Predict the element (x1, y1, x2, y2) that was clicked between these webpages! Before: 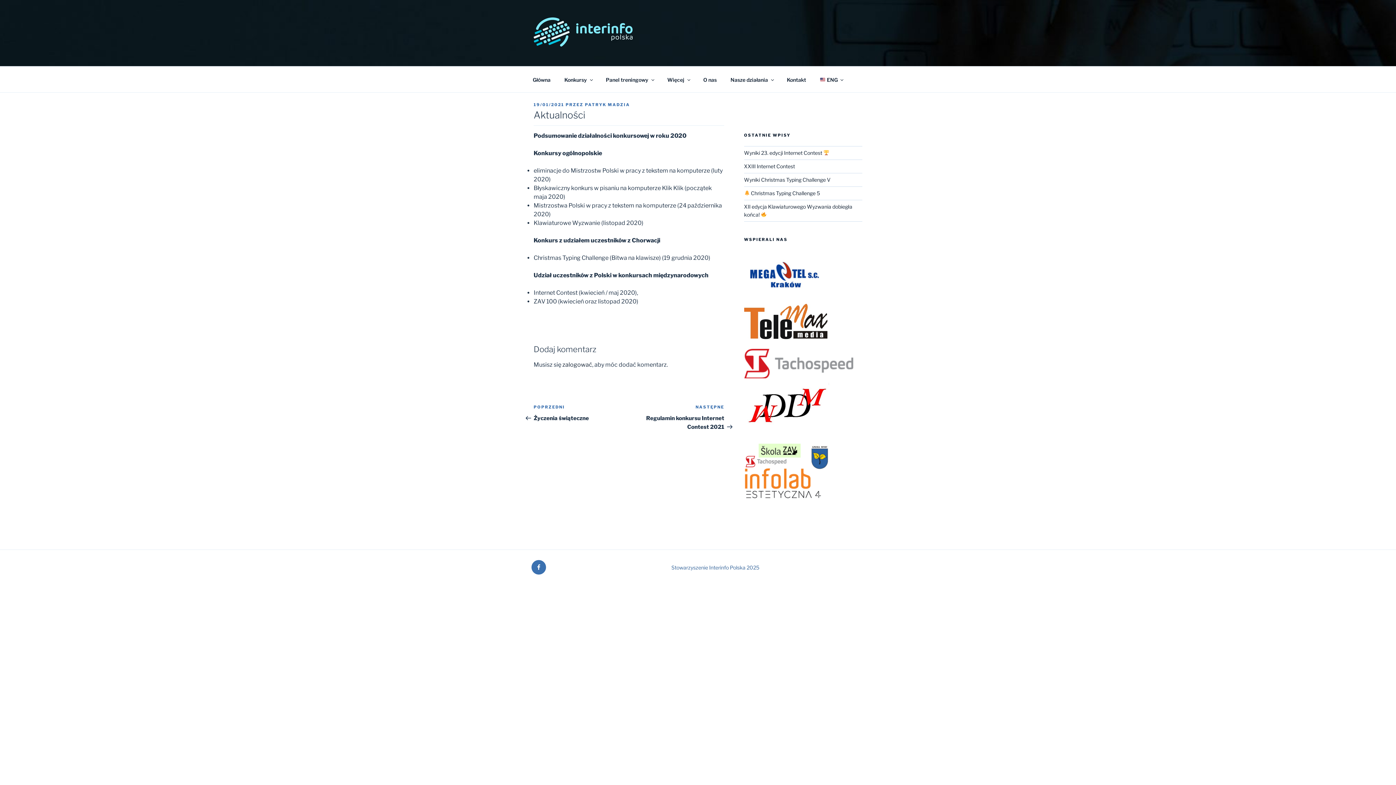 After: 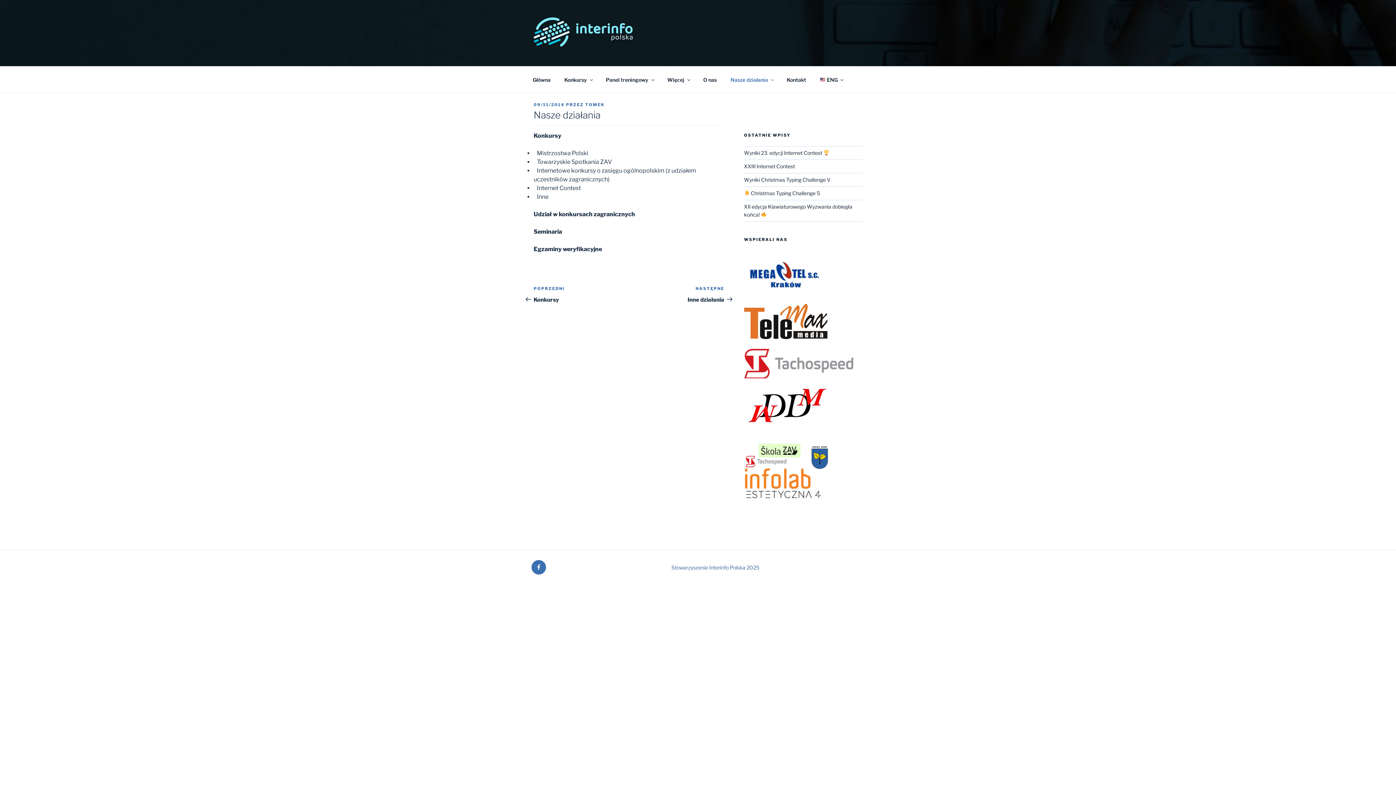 Action: label: Nasze działania bbox: (724, 70, 779, 88)